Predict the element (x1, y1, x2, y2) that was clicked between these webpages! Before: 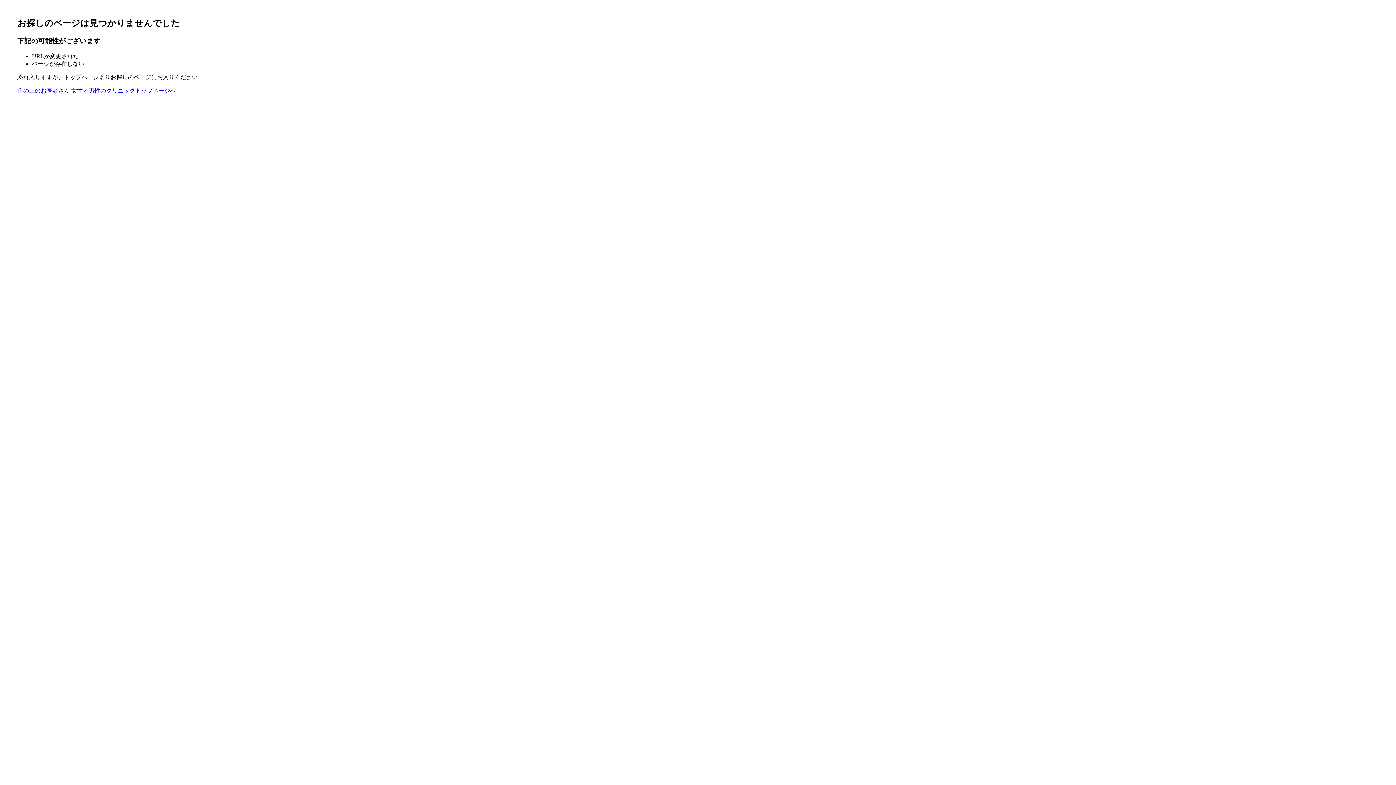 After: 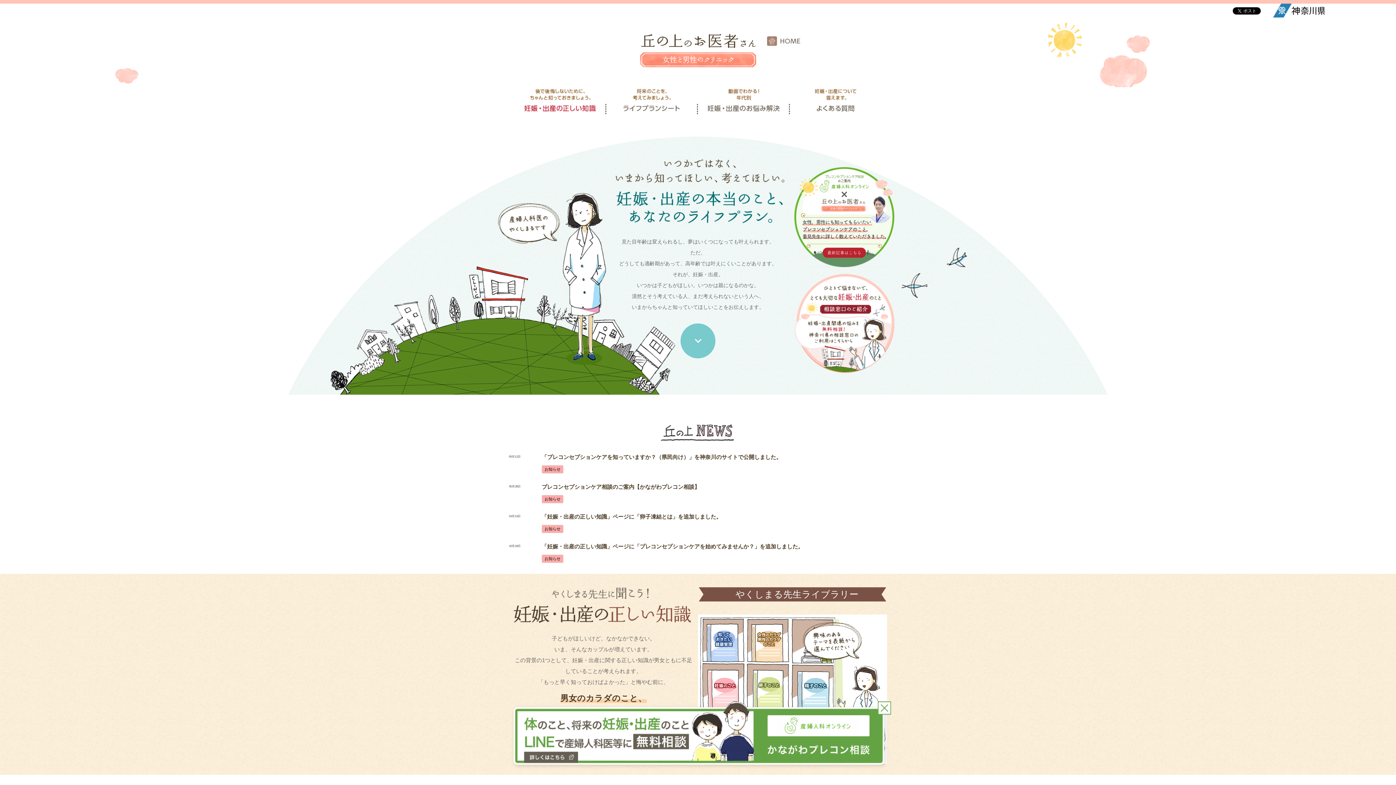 Action: label: 丘の上のお医者さん 女性と男性のクリニックトップページへ bbox: (17, 87, 176, 93)